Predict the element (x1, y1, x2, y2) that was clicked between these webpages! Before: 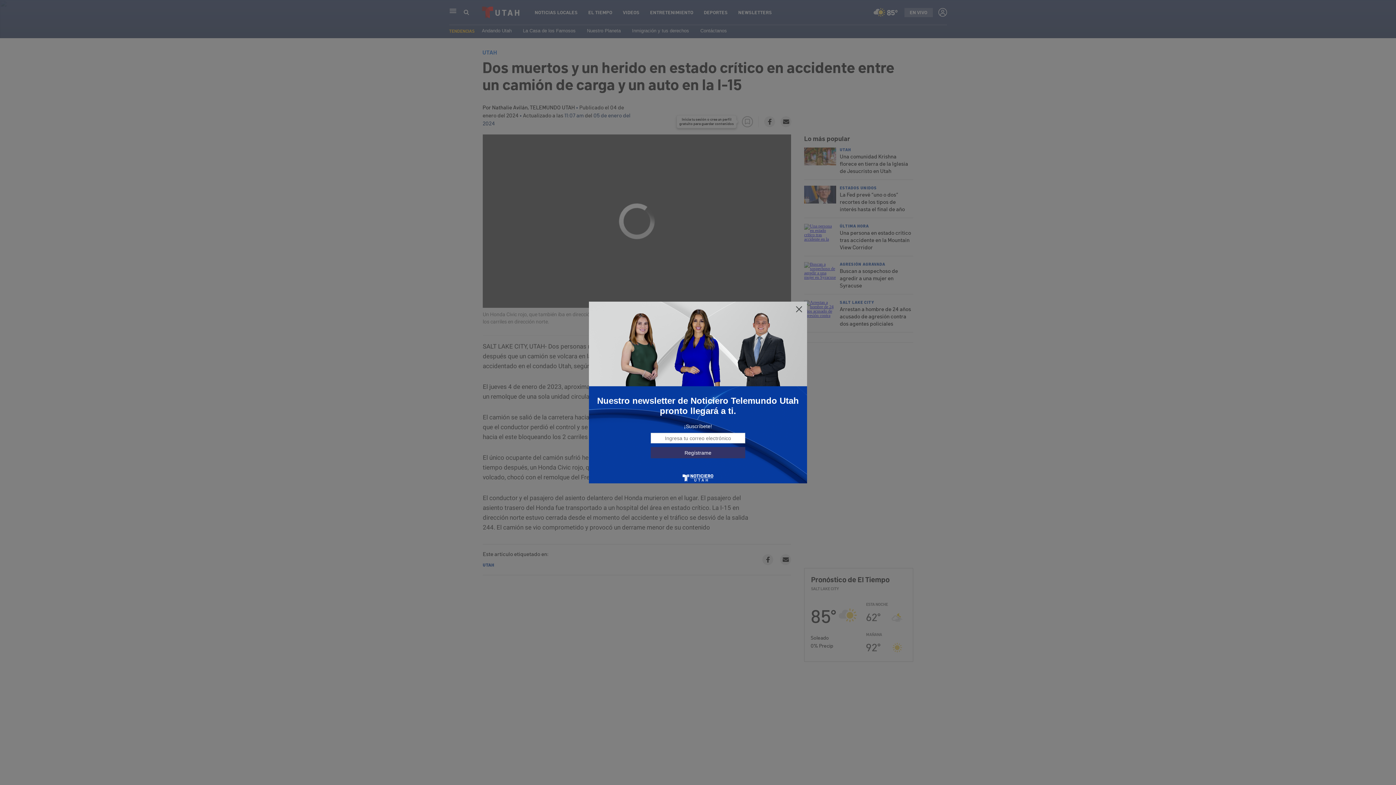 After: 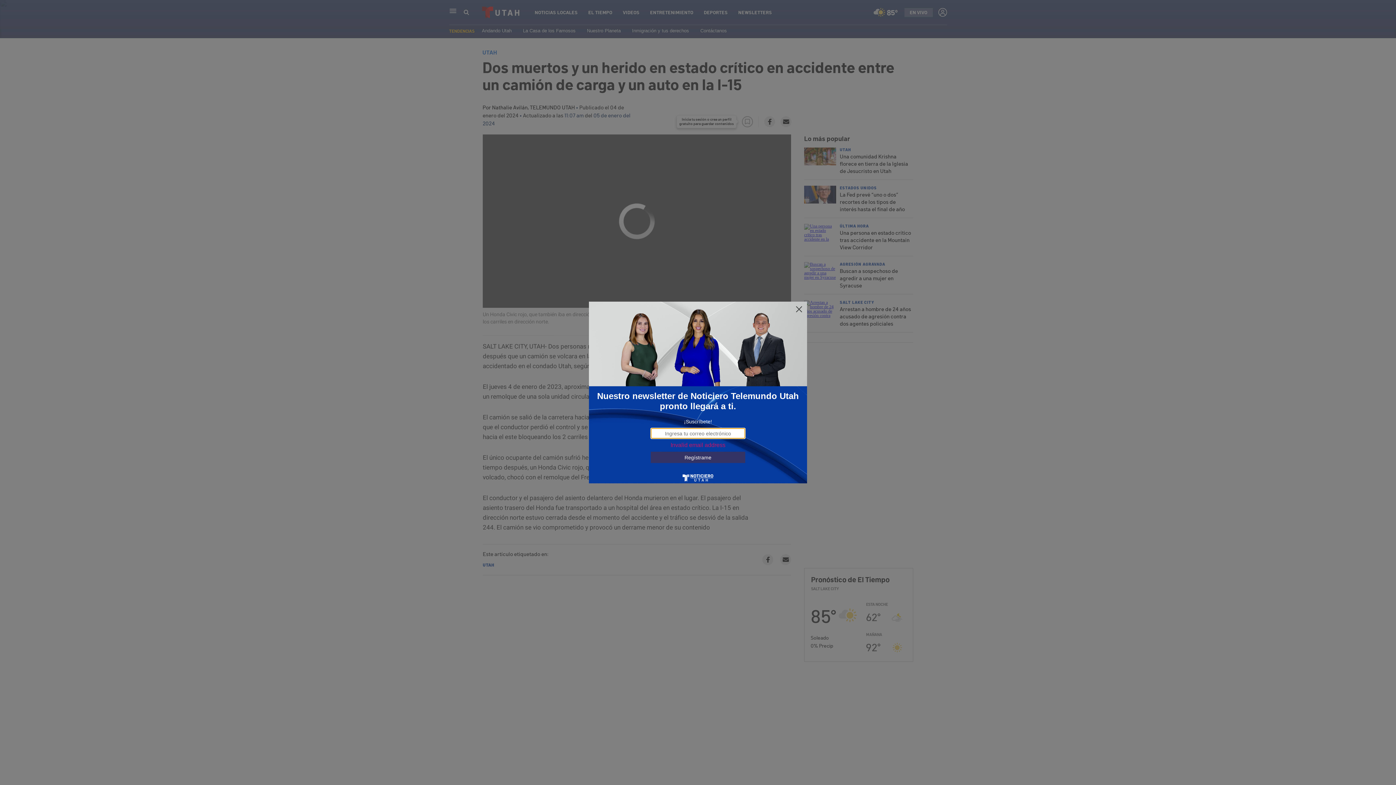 Action: label: Regístrame bbox: (650, 447, 745, 458)